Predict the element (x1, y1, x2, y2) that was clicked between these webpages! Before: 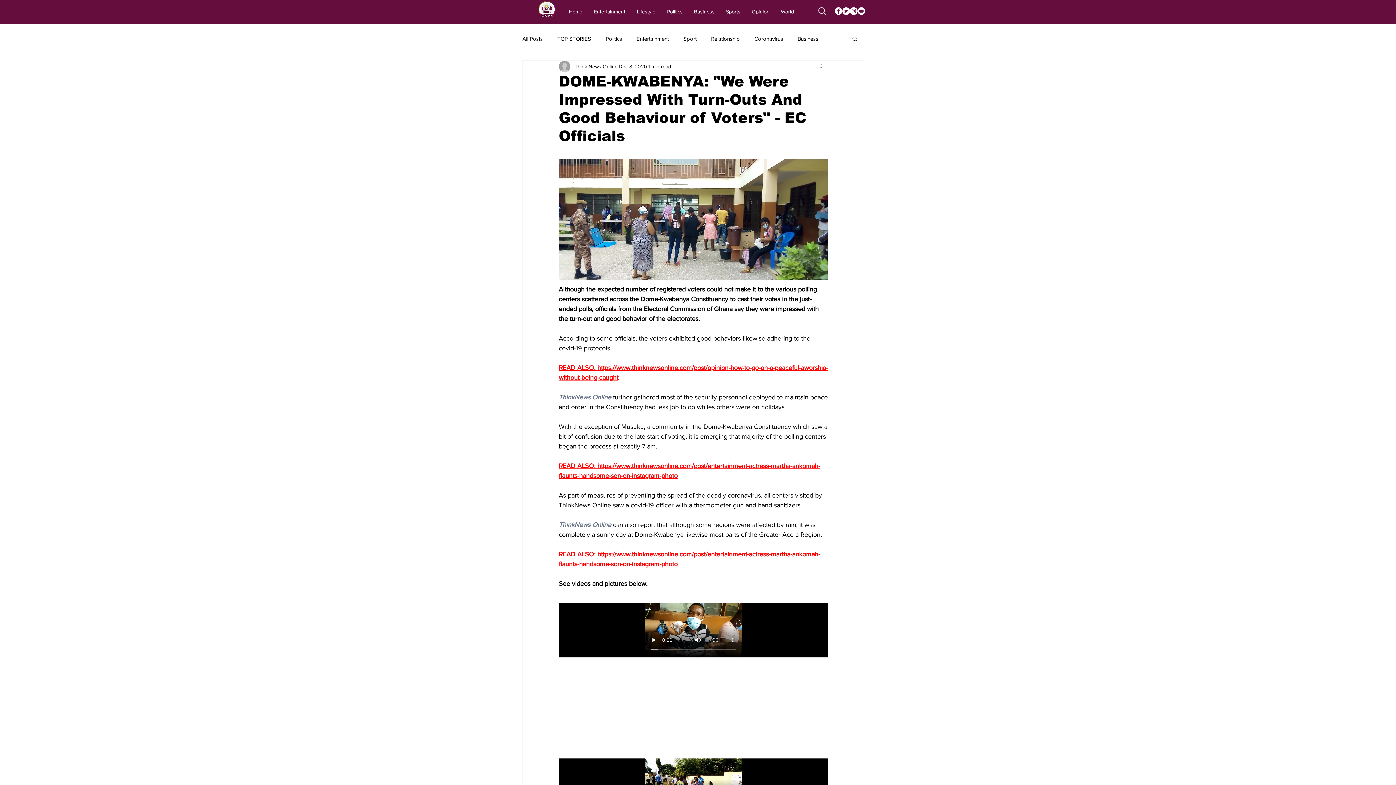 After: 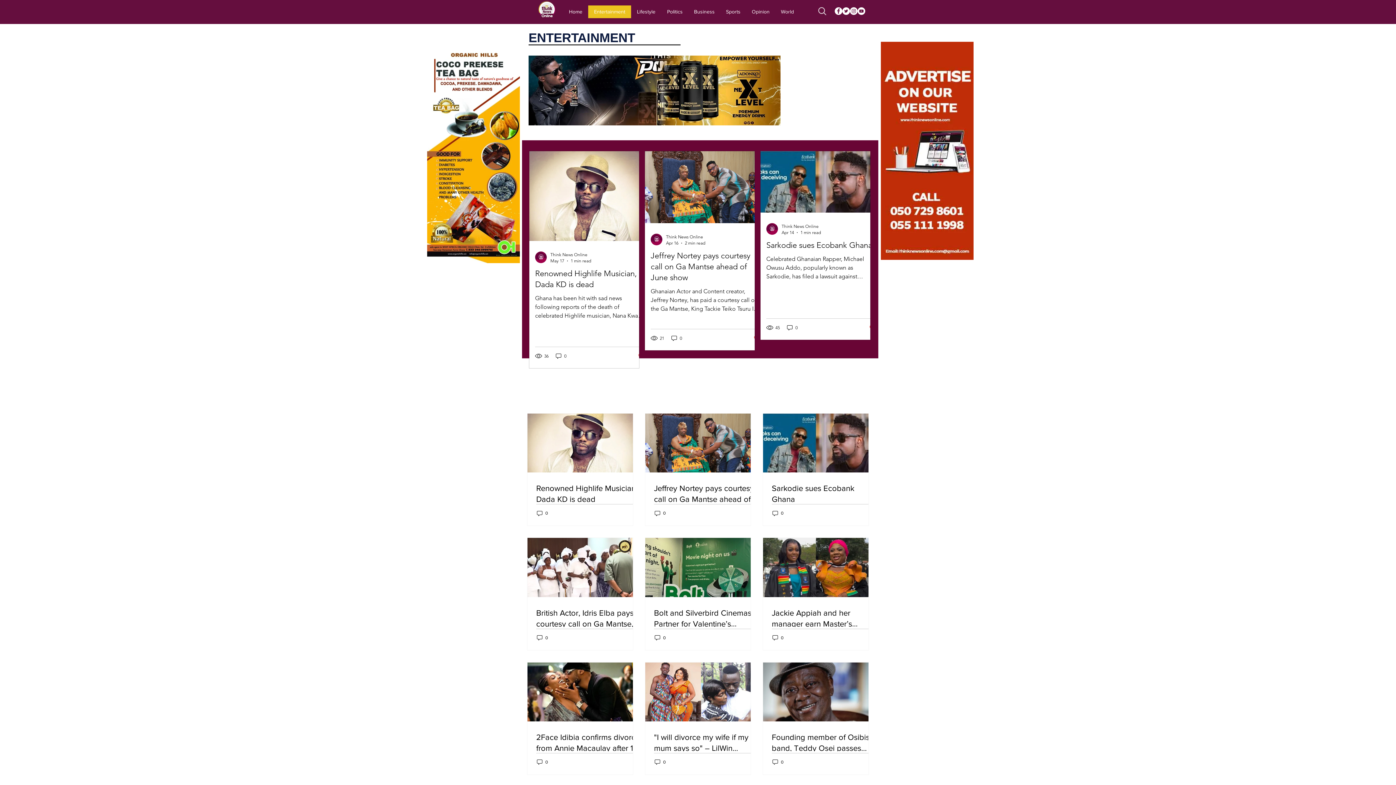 Action: label: Entertainment bbox: (588, 5, 631, 18)